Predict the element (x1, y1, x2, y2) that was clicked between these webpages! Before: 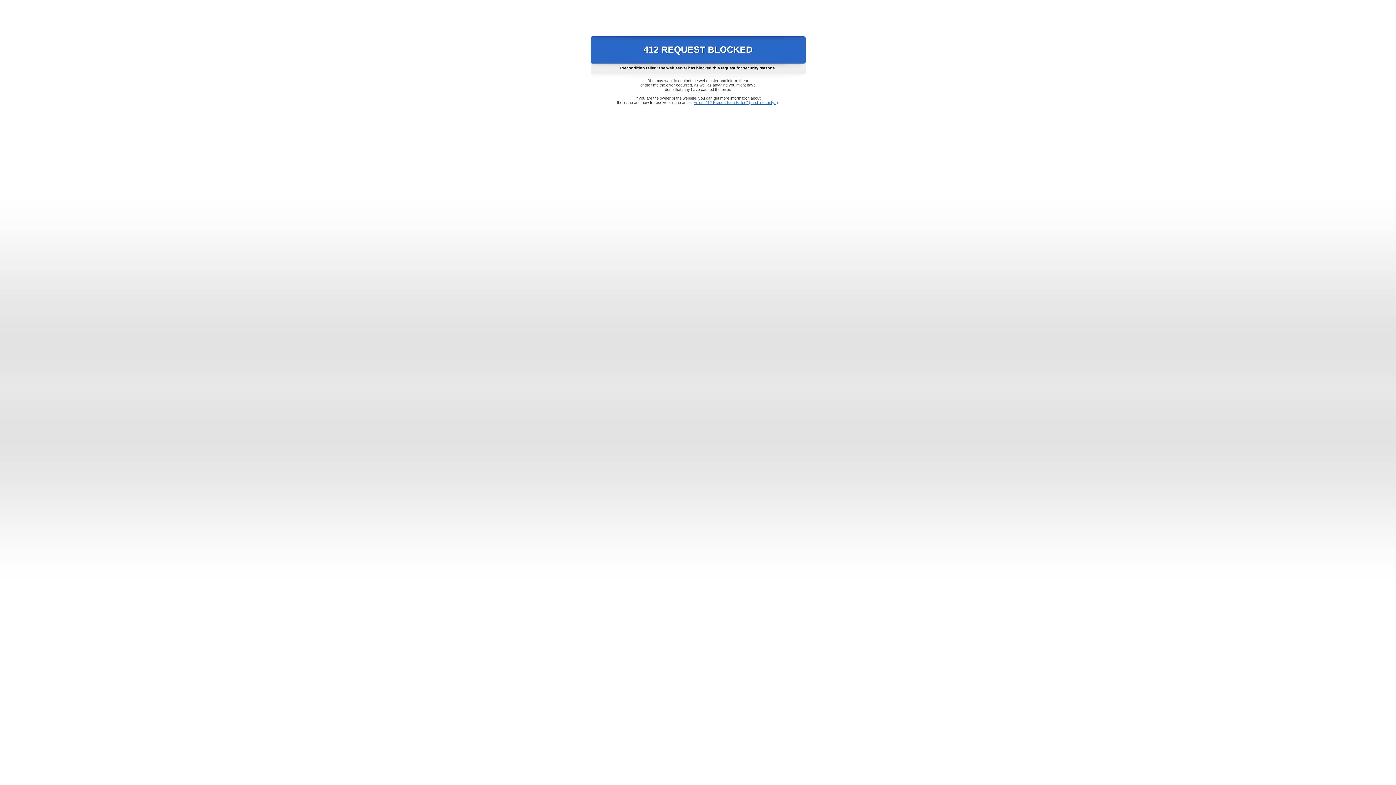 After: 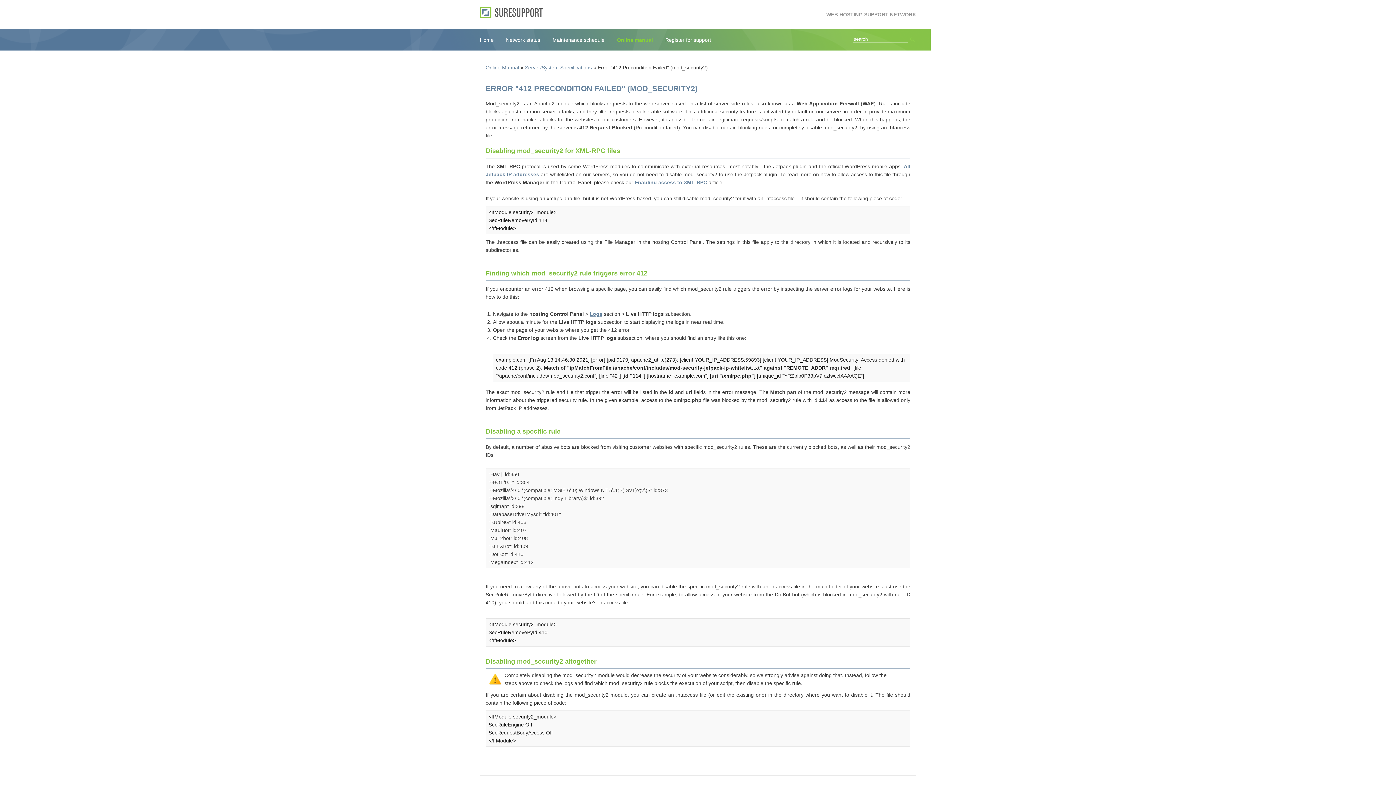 Action: bbox: (693, 100, 778, 104) label: Error "412 Precondition Failed" (mod_security2)